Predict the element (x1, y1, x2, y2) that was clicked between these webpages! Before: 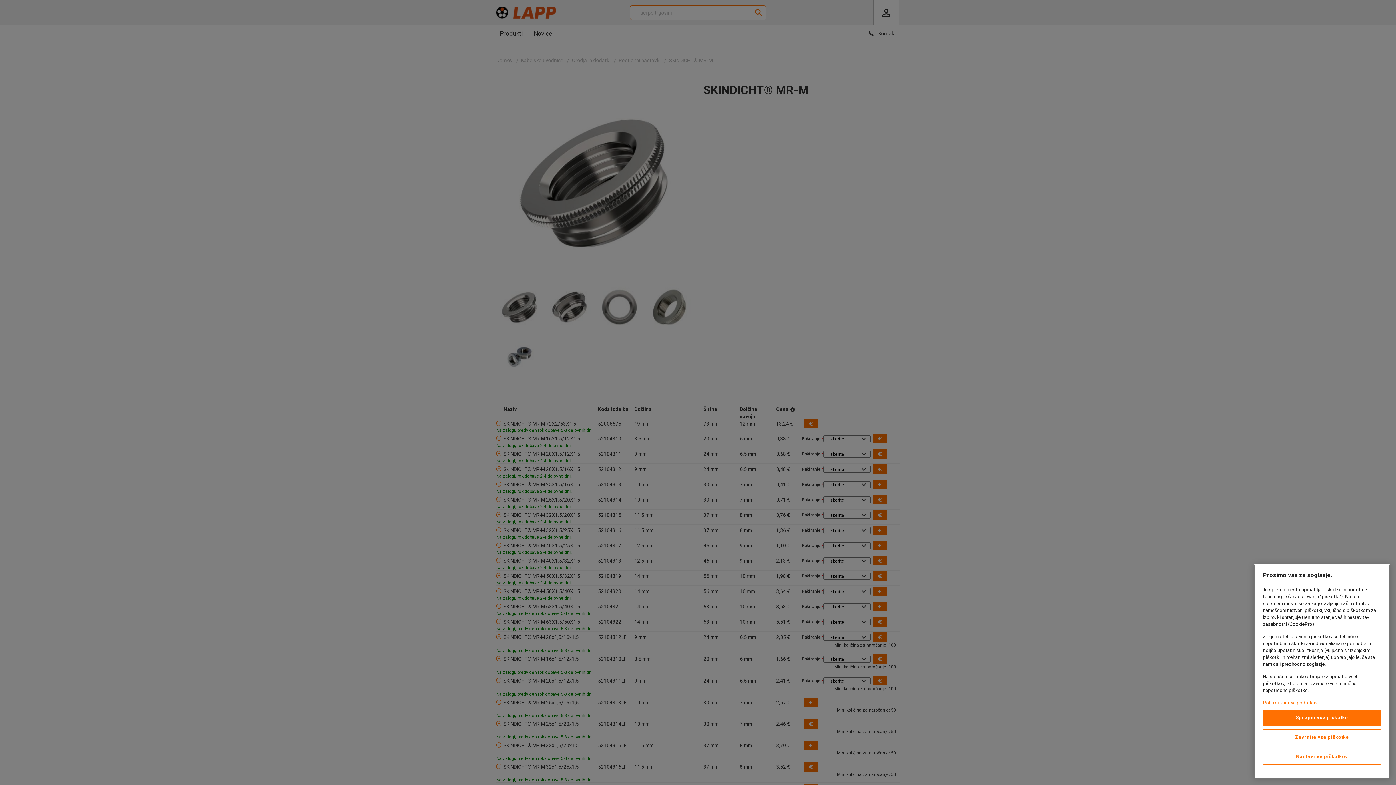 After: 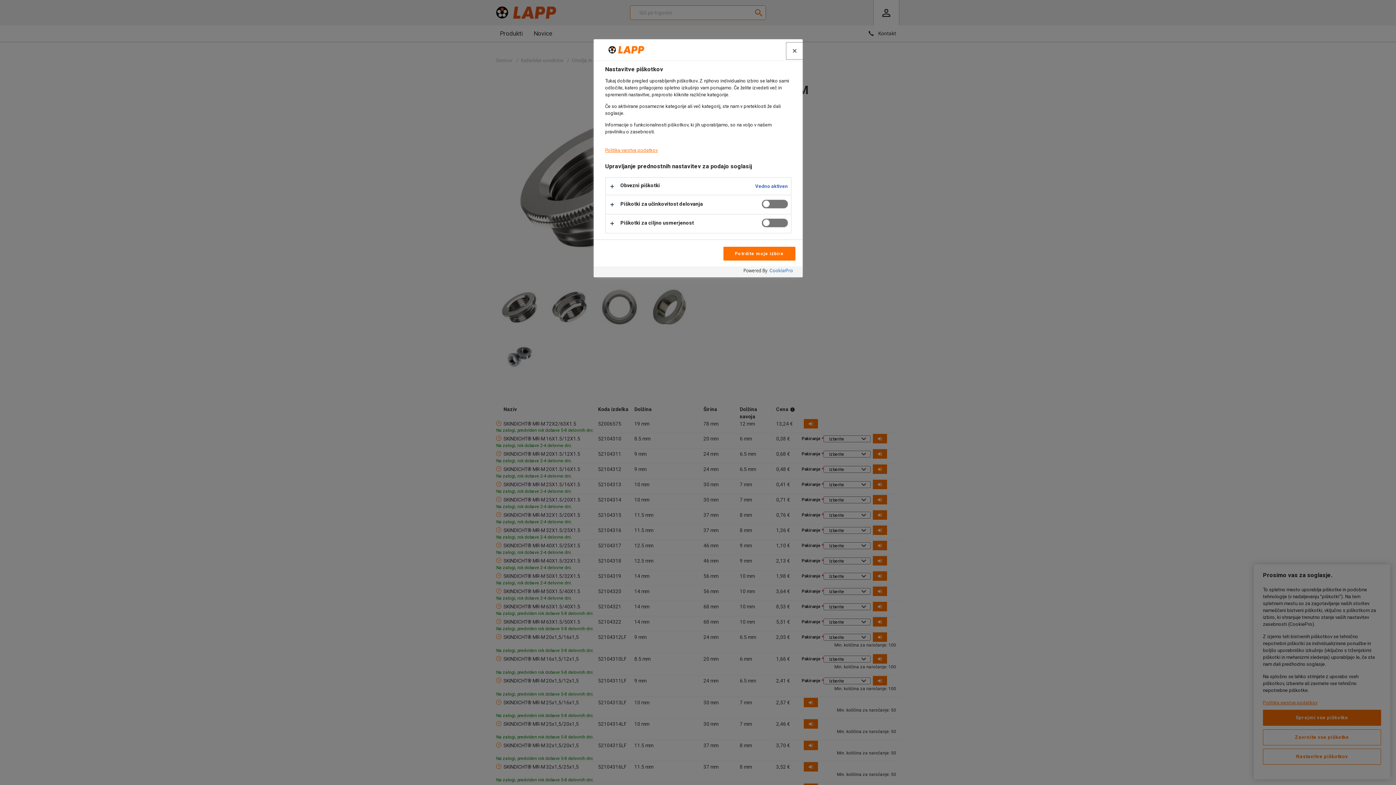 Action: label: Nastavitve piškotkov bbox: (1263, 749, 1381, 765)